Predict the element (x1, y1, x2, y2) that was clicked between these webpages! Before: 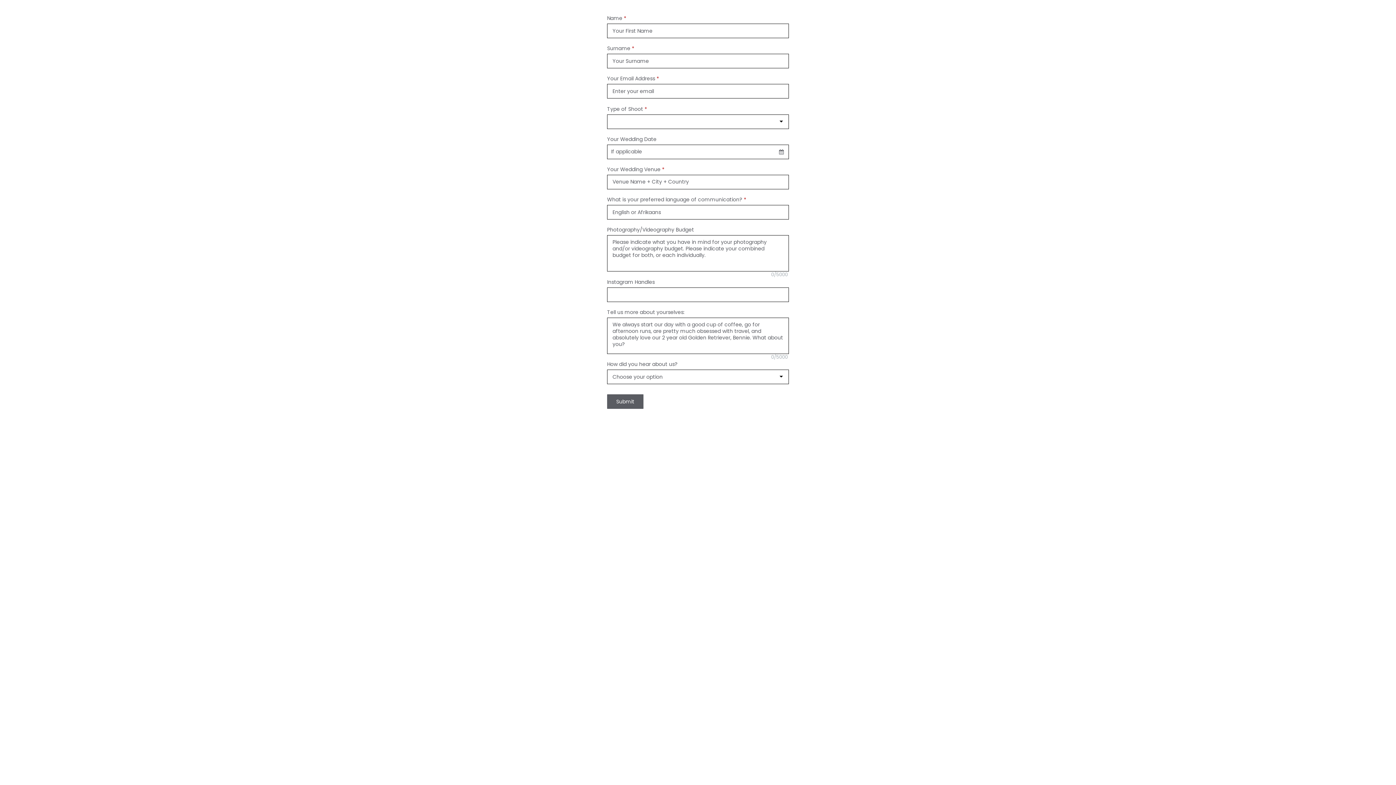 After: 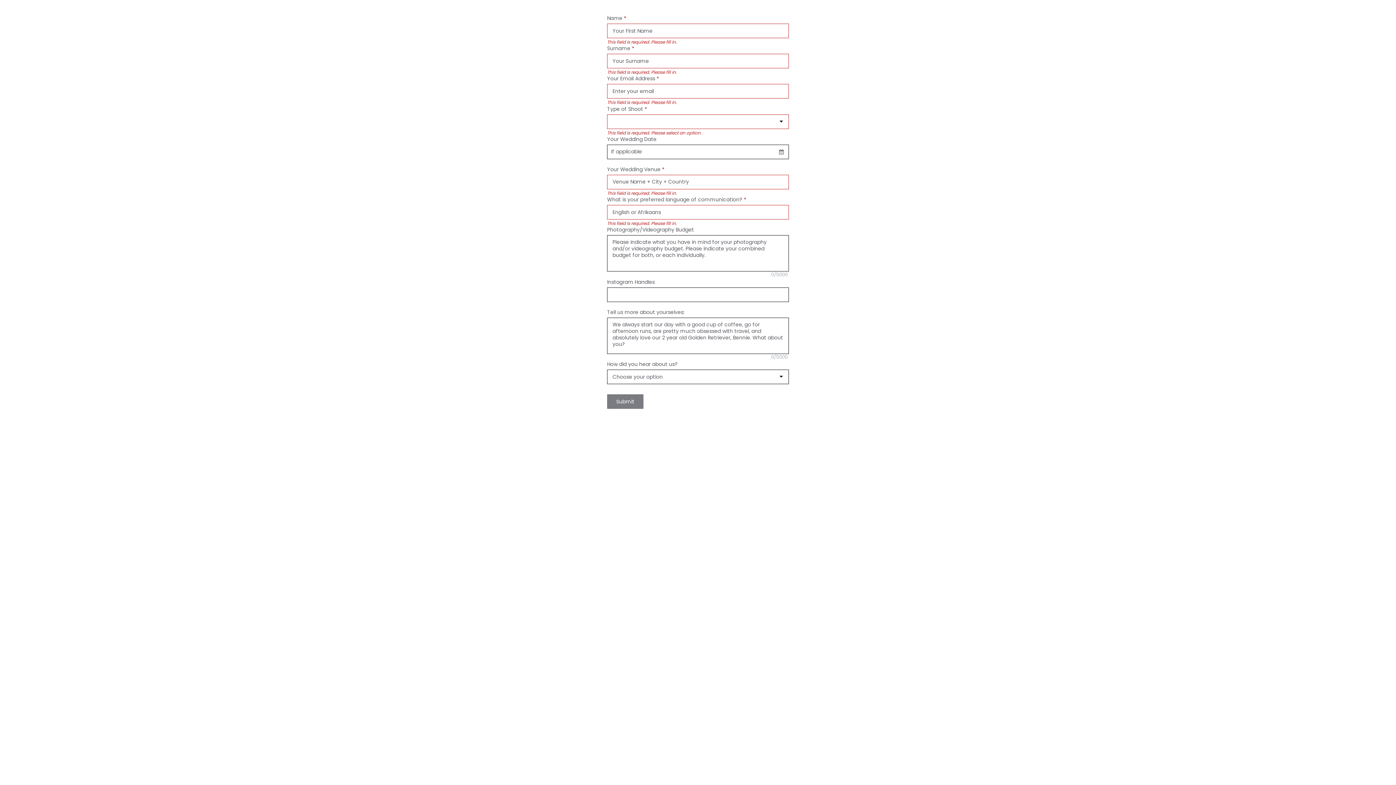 Action: bbox: (607, 394, 643, 409) label: Submit